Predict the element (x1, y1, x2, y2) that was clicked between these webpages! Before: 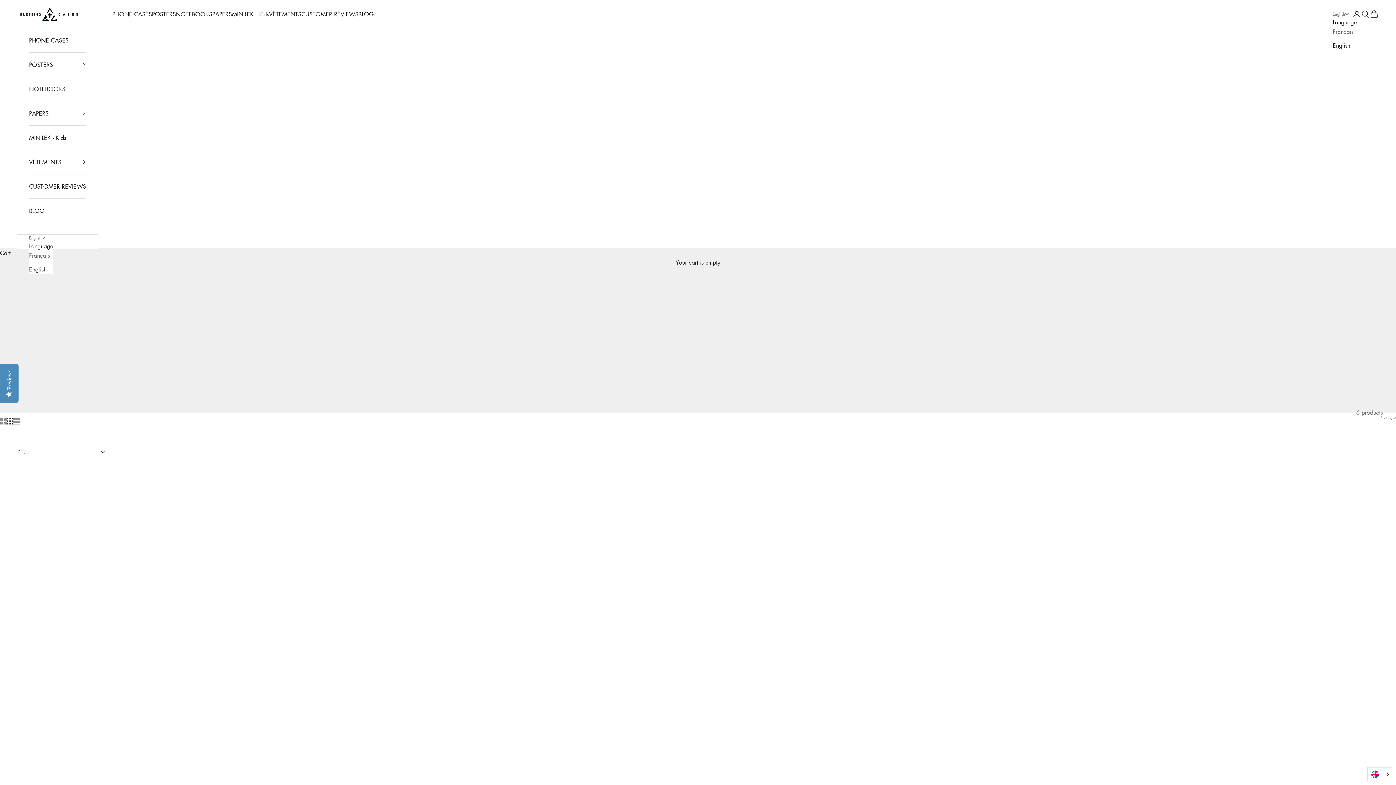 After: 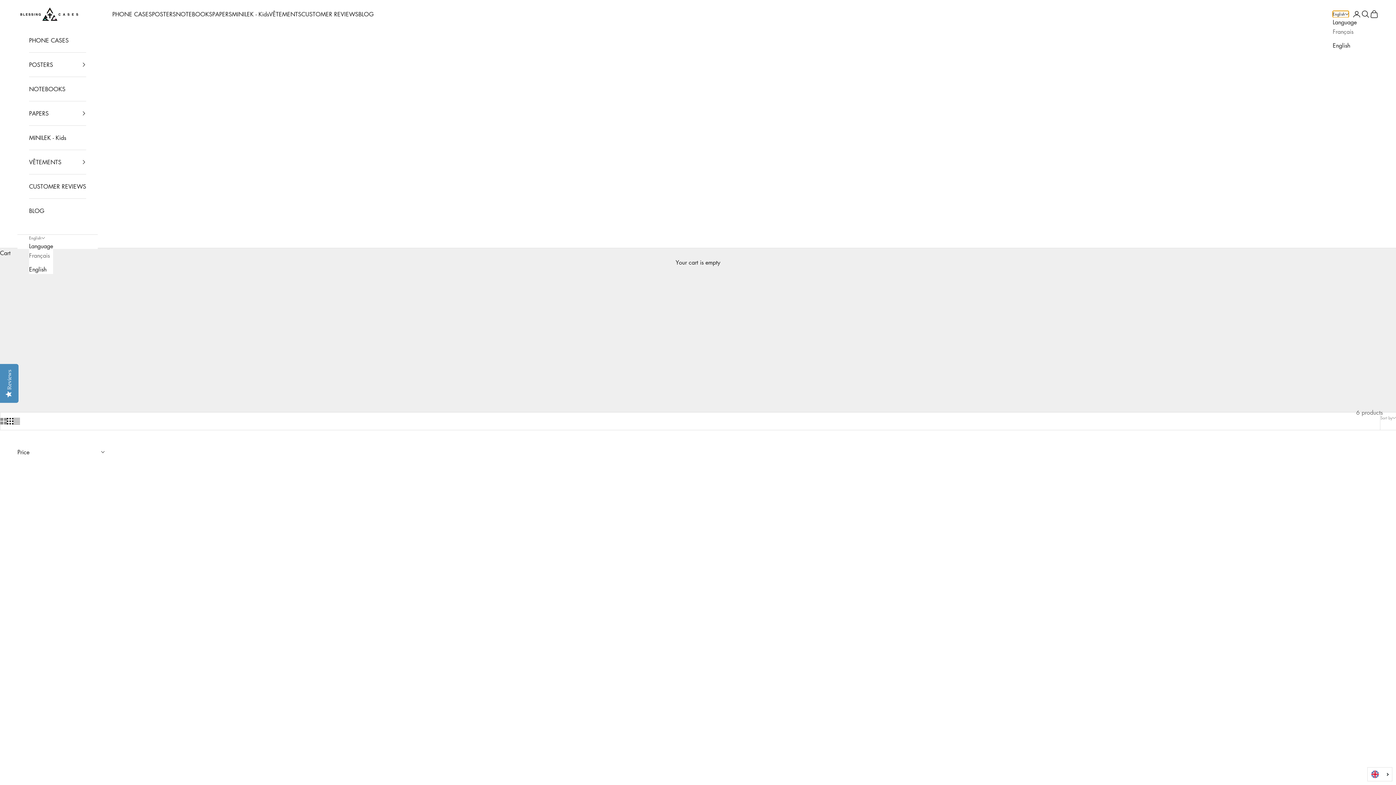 Action: label: Change language bbox: (1333, 10, 1349, 17)